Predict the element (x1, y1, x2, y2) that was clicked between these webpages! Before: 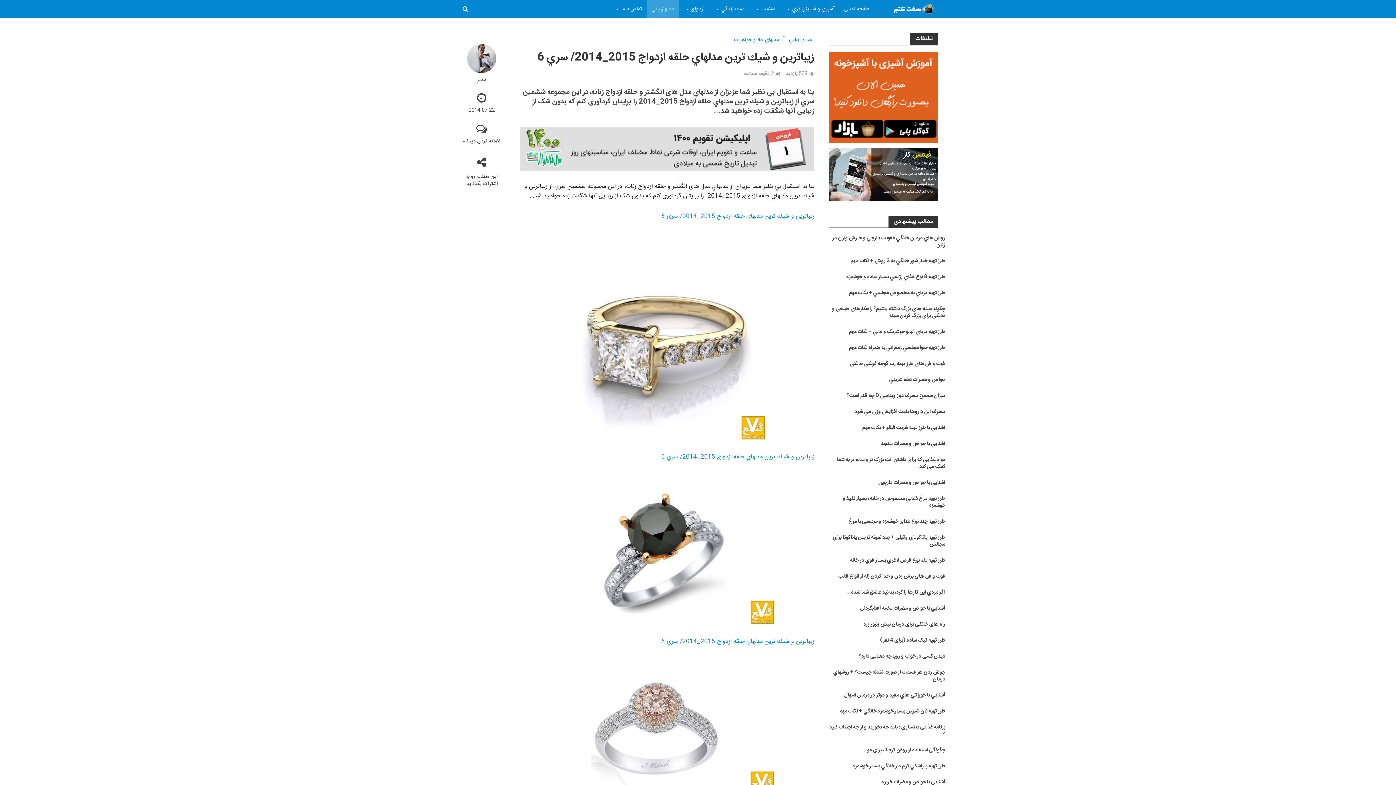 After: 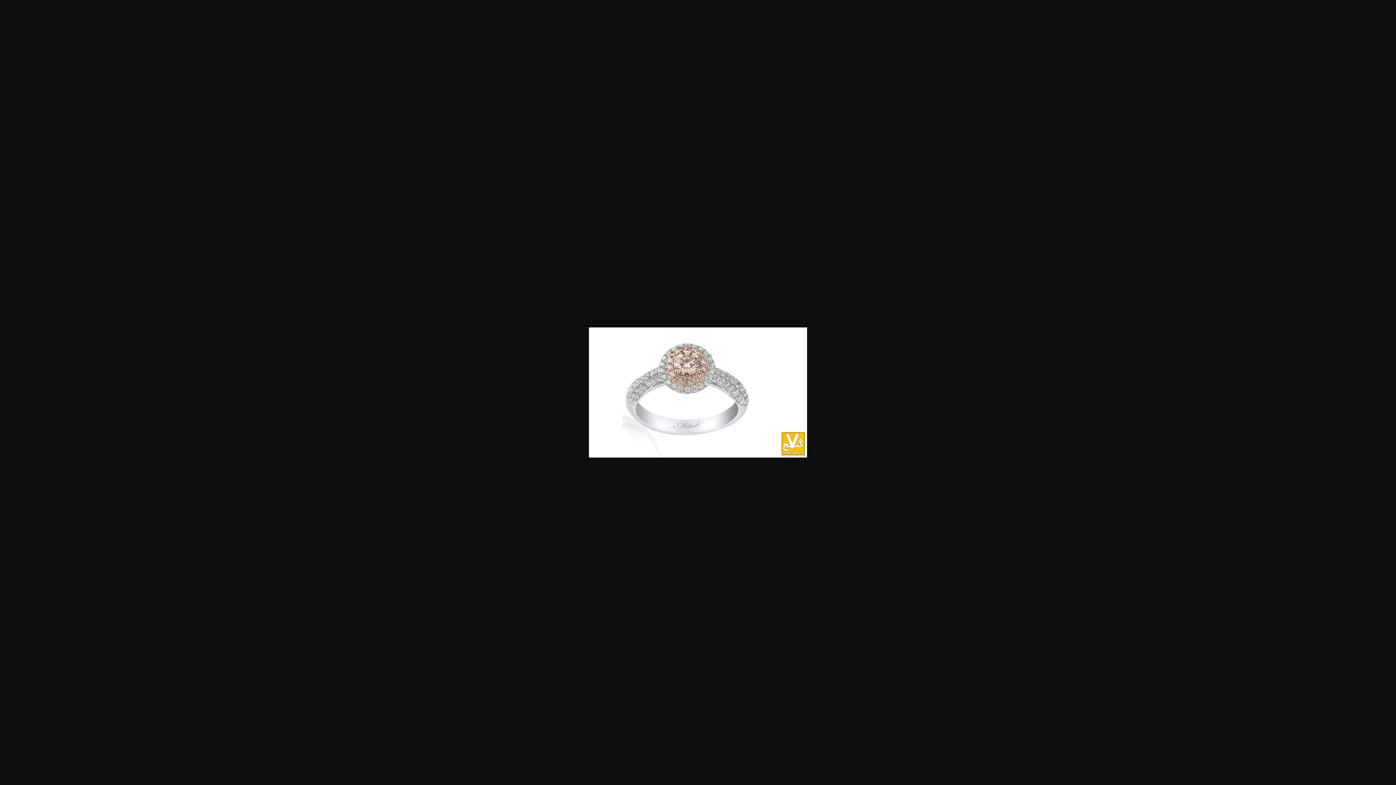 Action: bbox: (520, 667, 814, 797)